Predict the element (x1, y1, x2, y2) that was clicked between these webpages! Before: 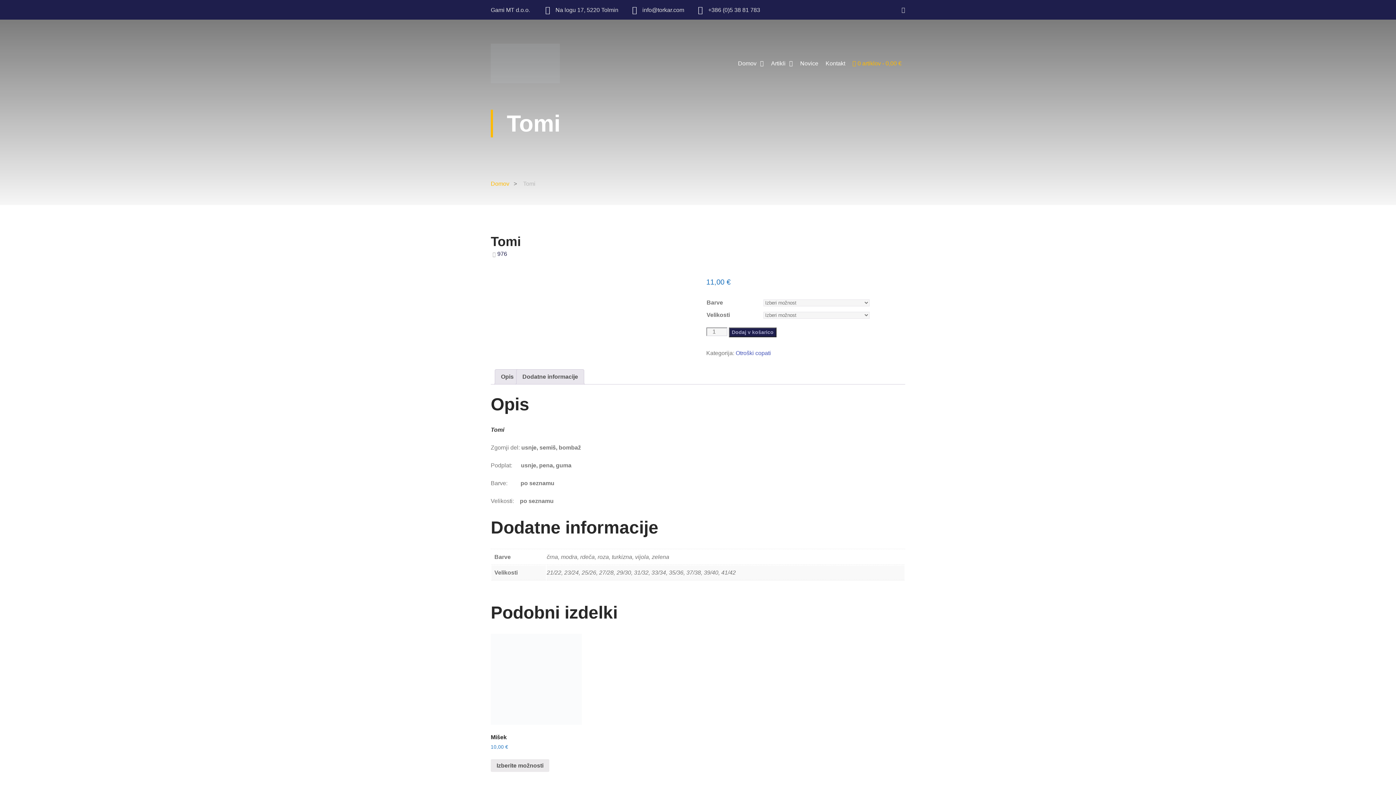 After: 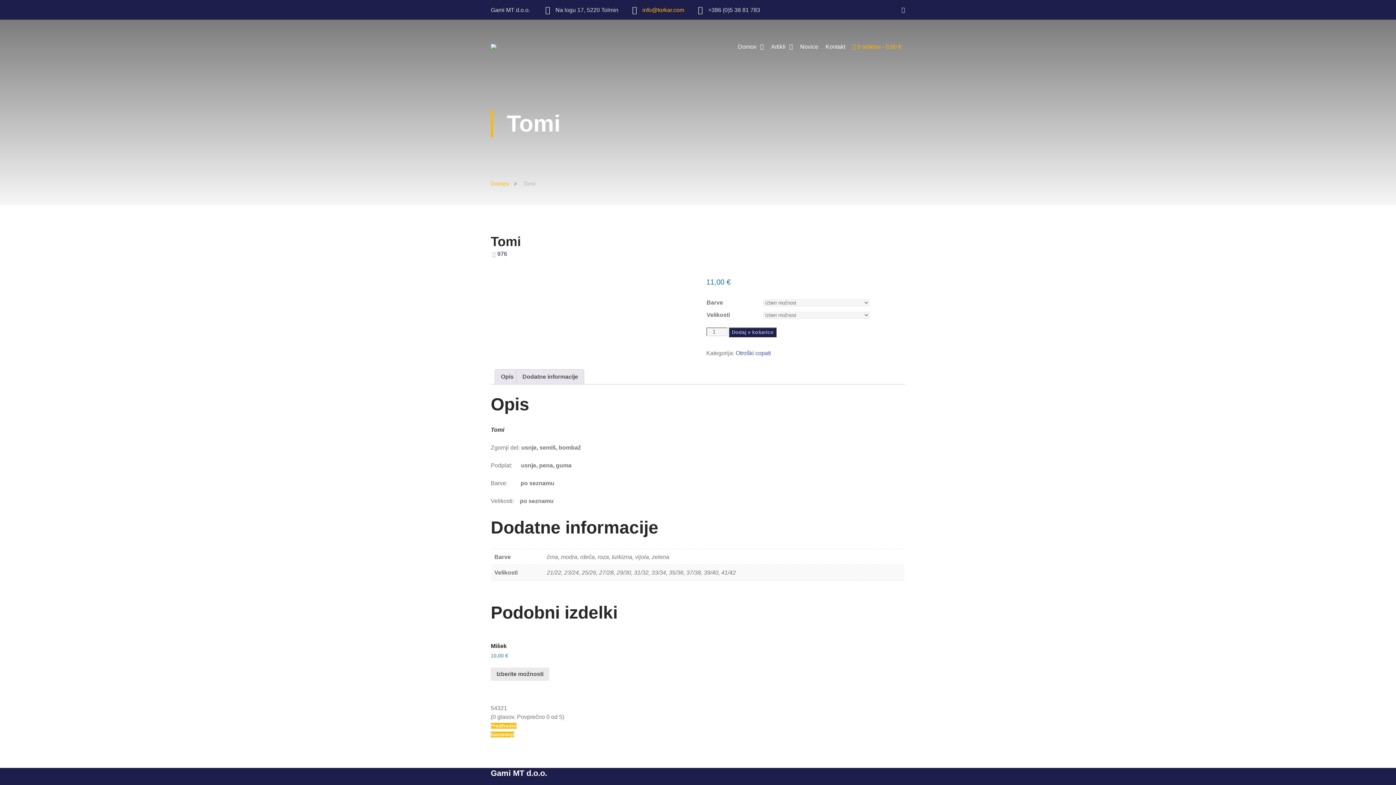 Action: label: info@torkar.com bbox: (642, 6, 684, 14)